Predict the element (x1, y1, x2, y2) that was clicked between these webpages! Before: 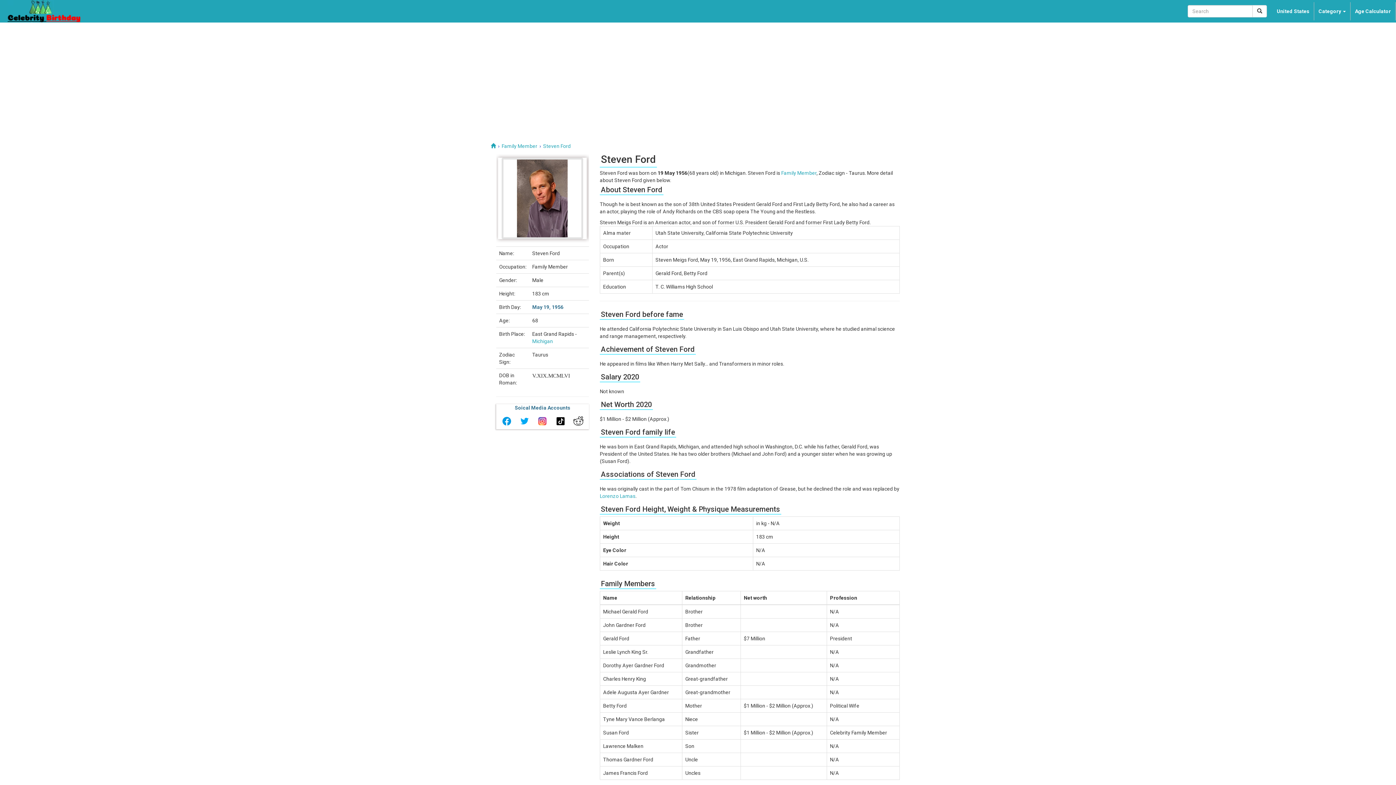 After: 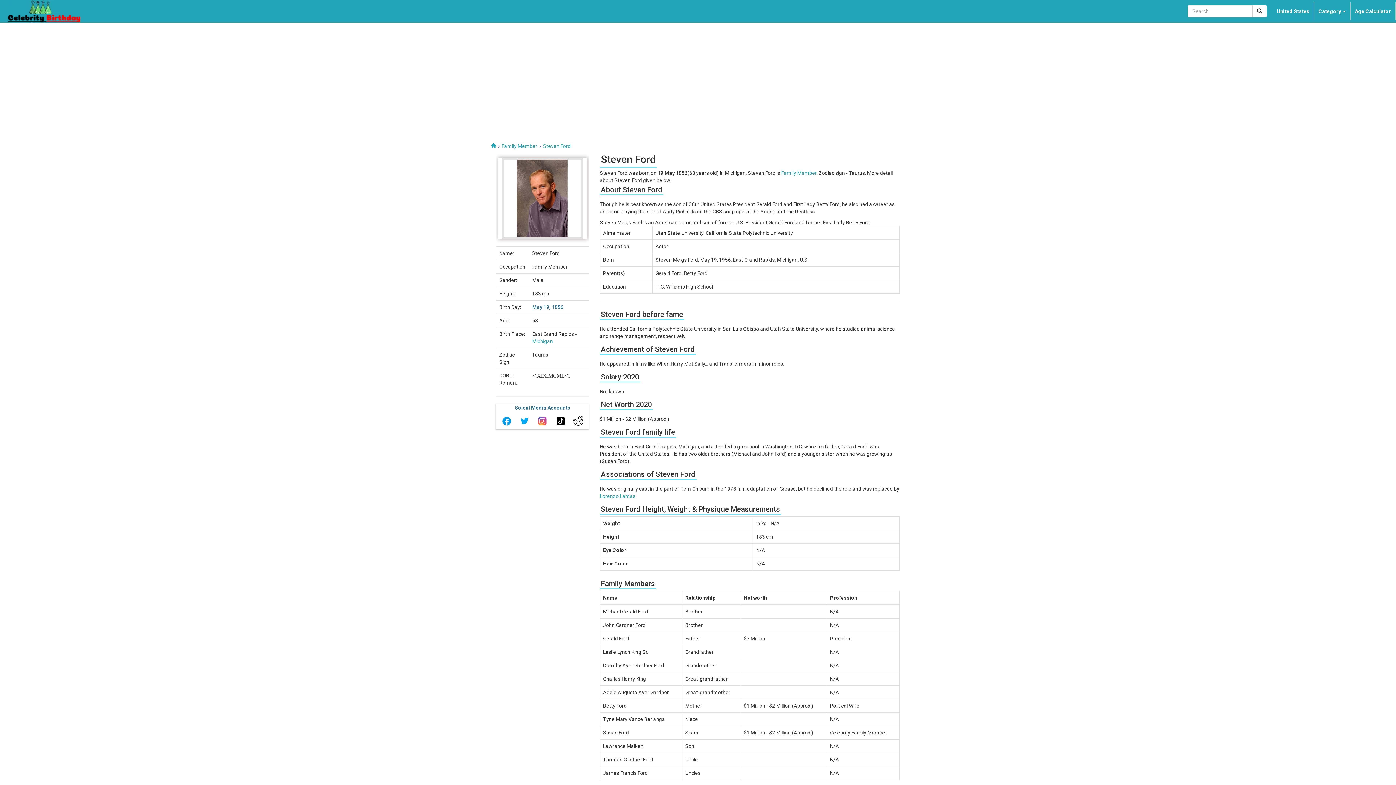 Action: bbox: (537, 422, 548, 427)